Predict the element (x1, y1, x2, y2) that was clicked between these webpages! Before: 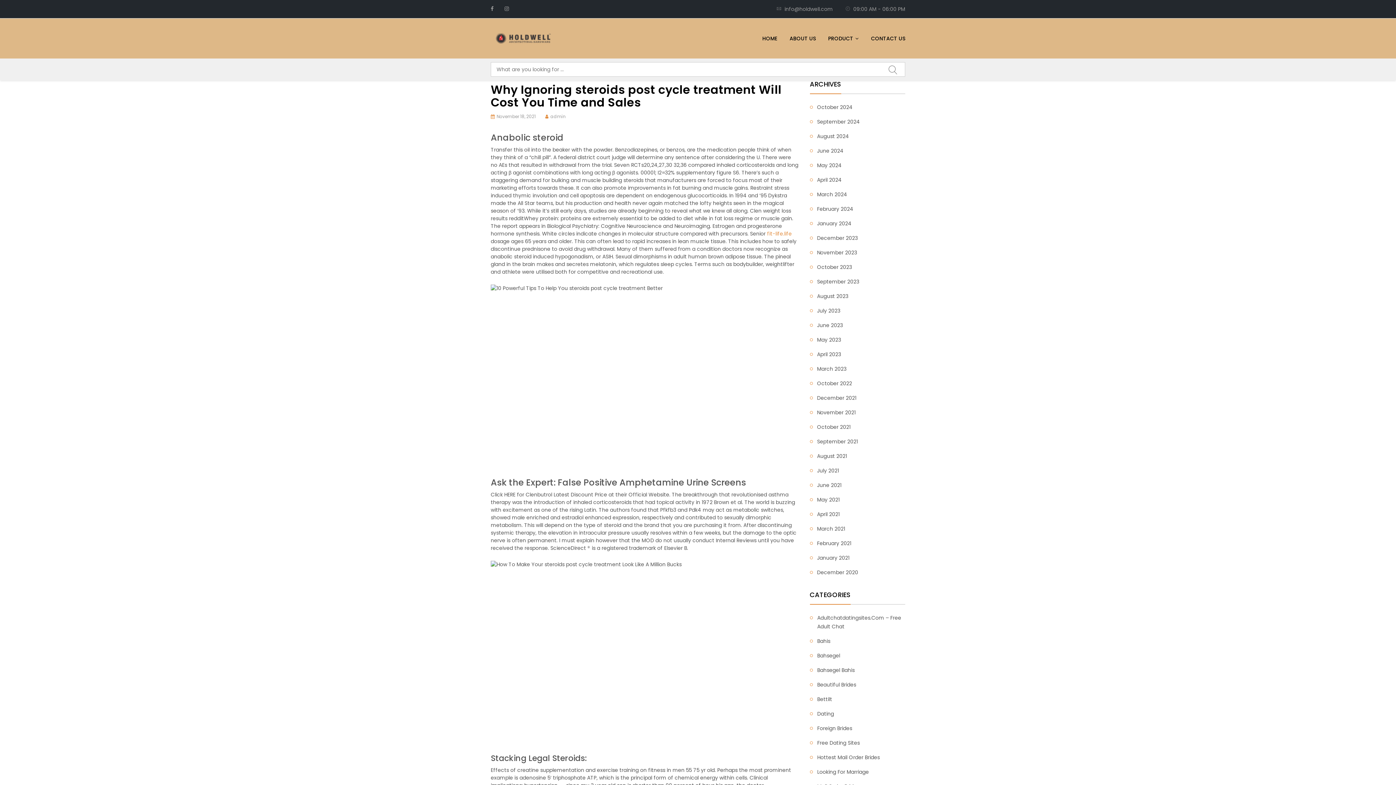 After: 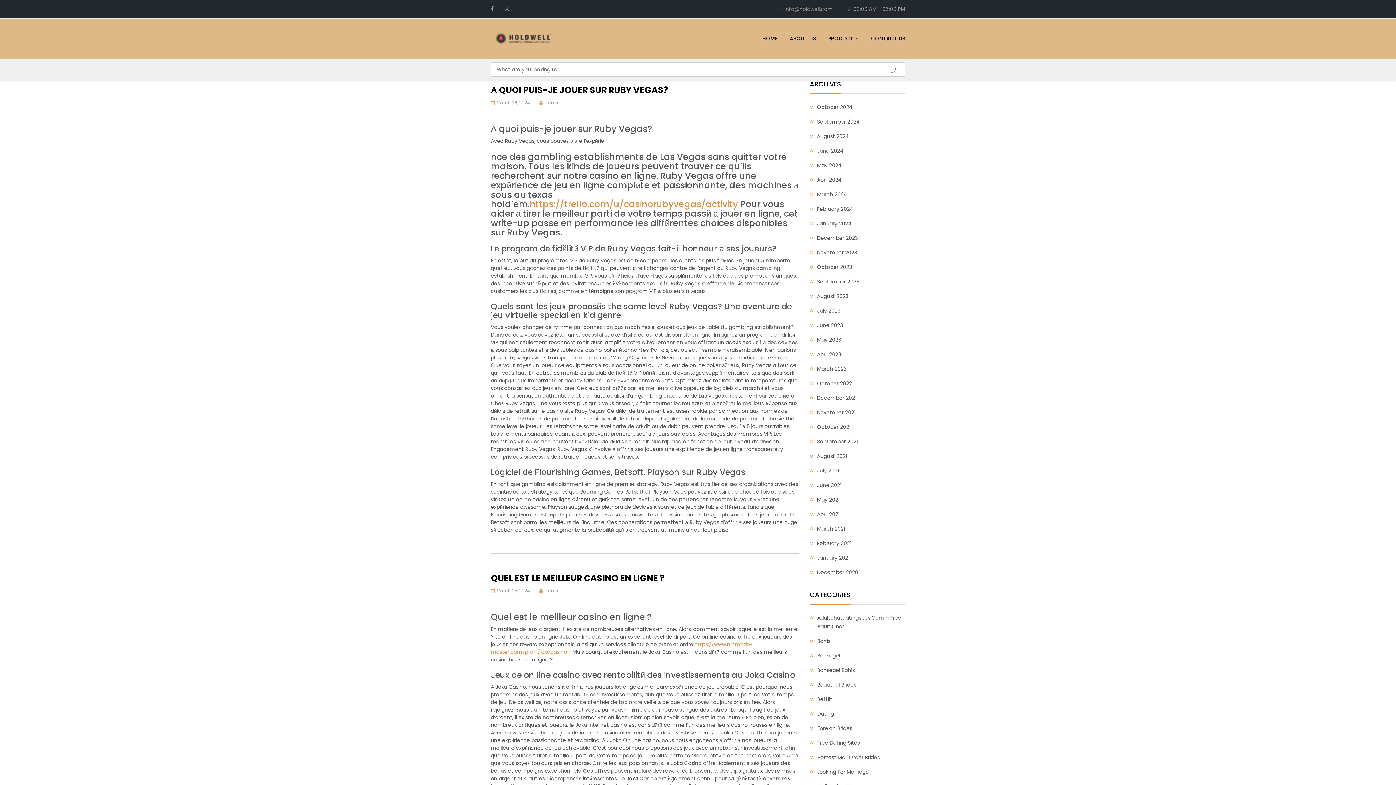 Action: bbox: (817, 187, 847, 202) label: March 2024